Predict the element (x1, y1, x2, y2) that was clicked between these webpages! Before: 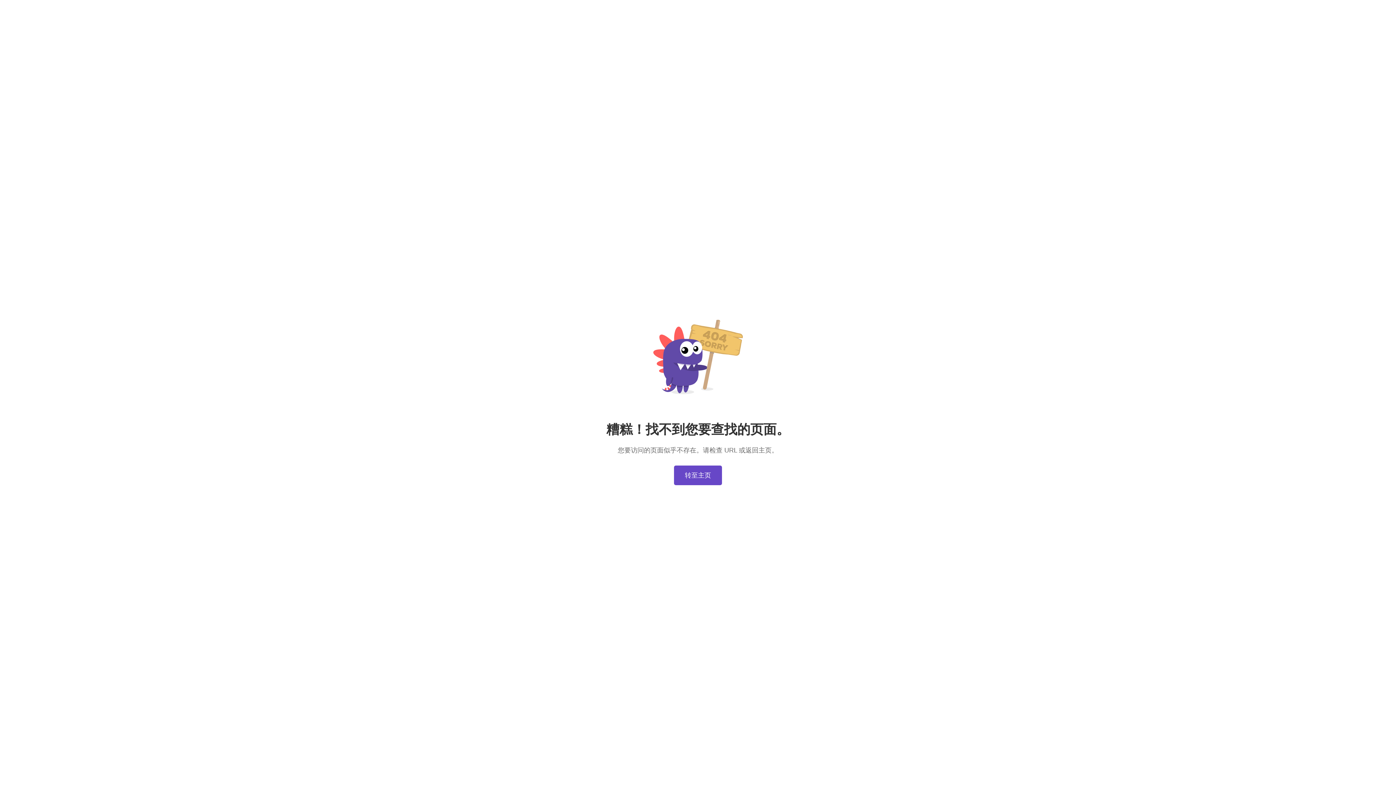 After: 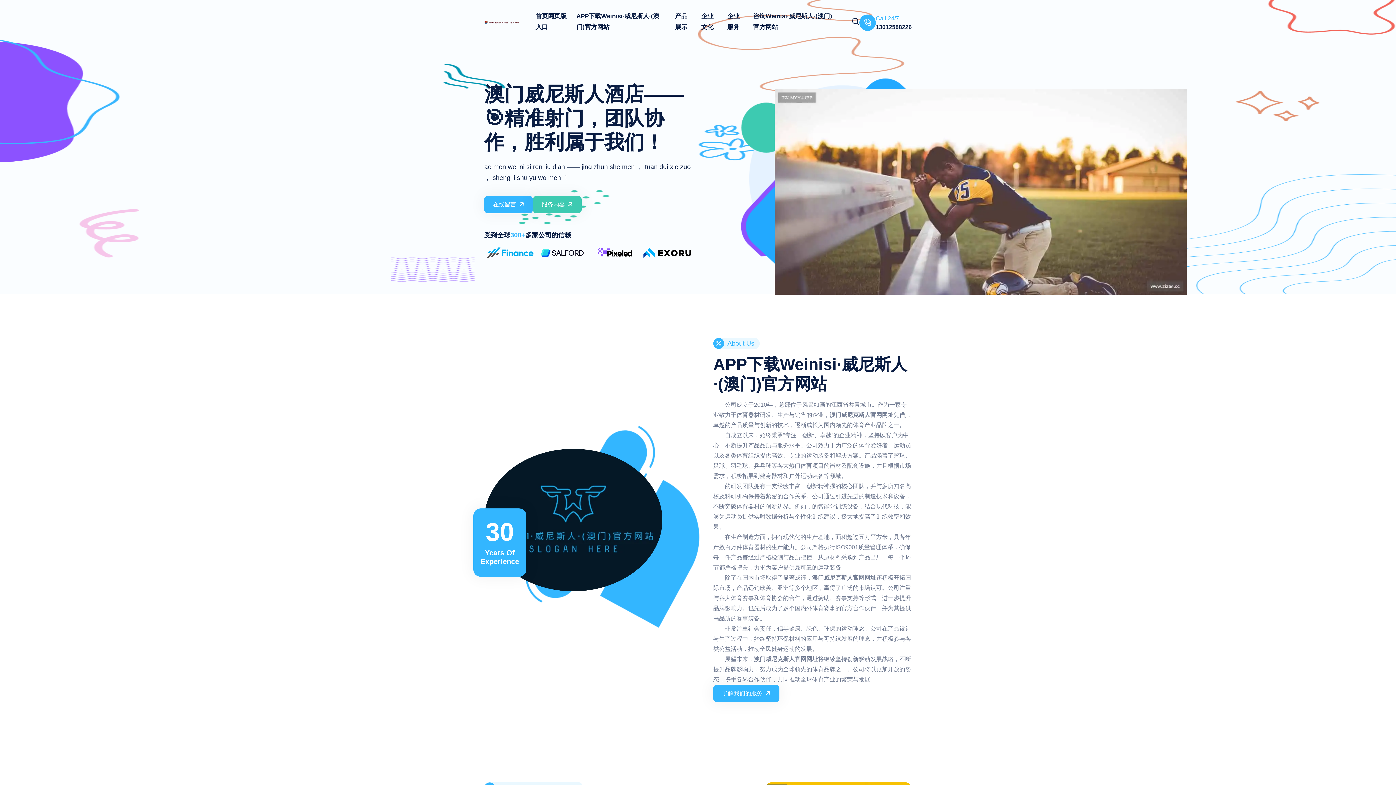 Action: bbox: (674, 465, 722, 485) label: 转至主页